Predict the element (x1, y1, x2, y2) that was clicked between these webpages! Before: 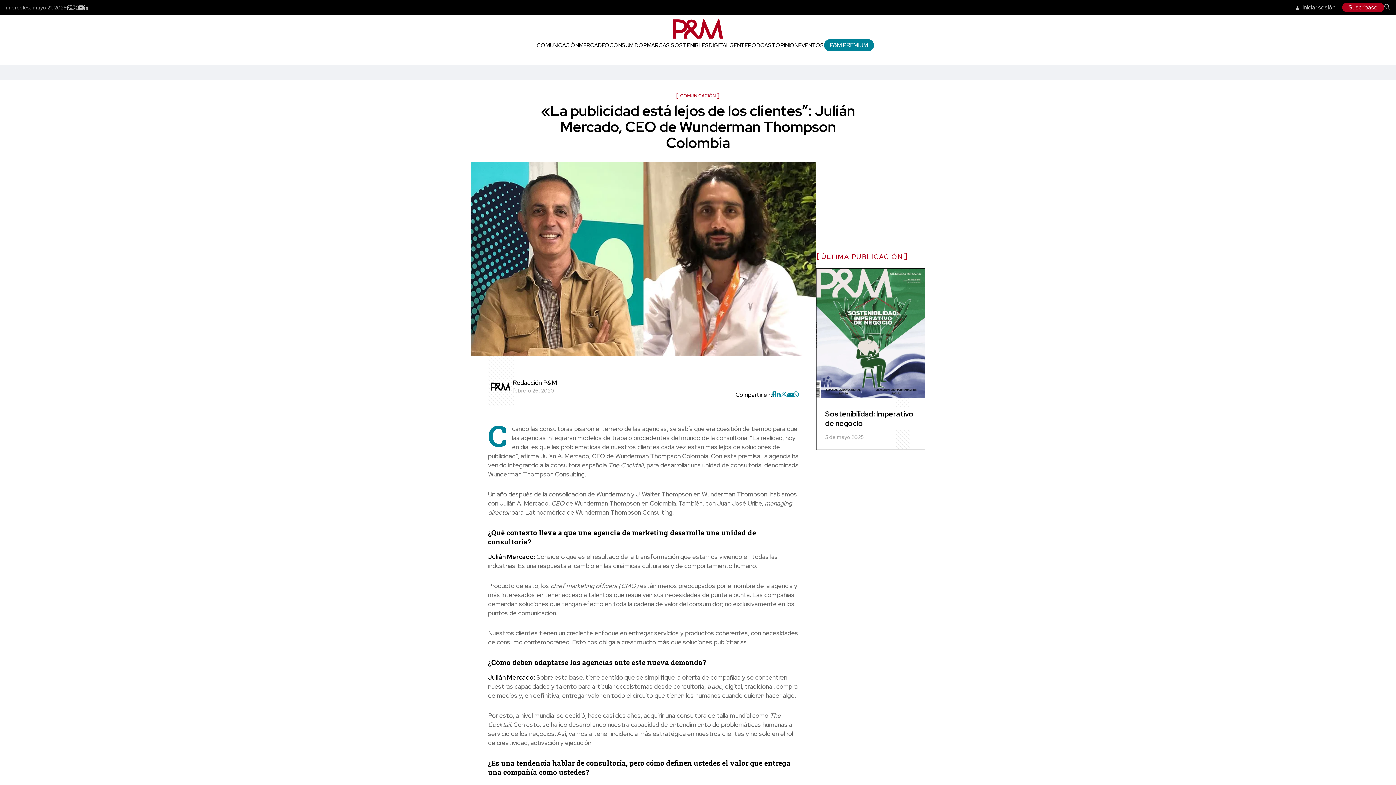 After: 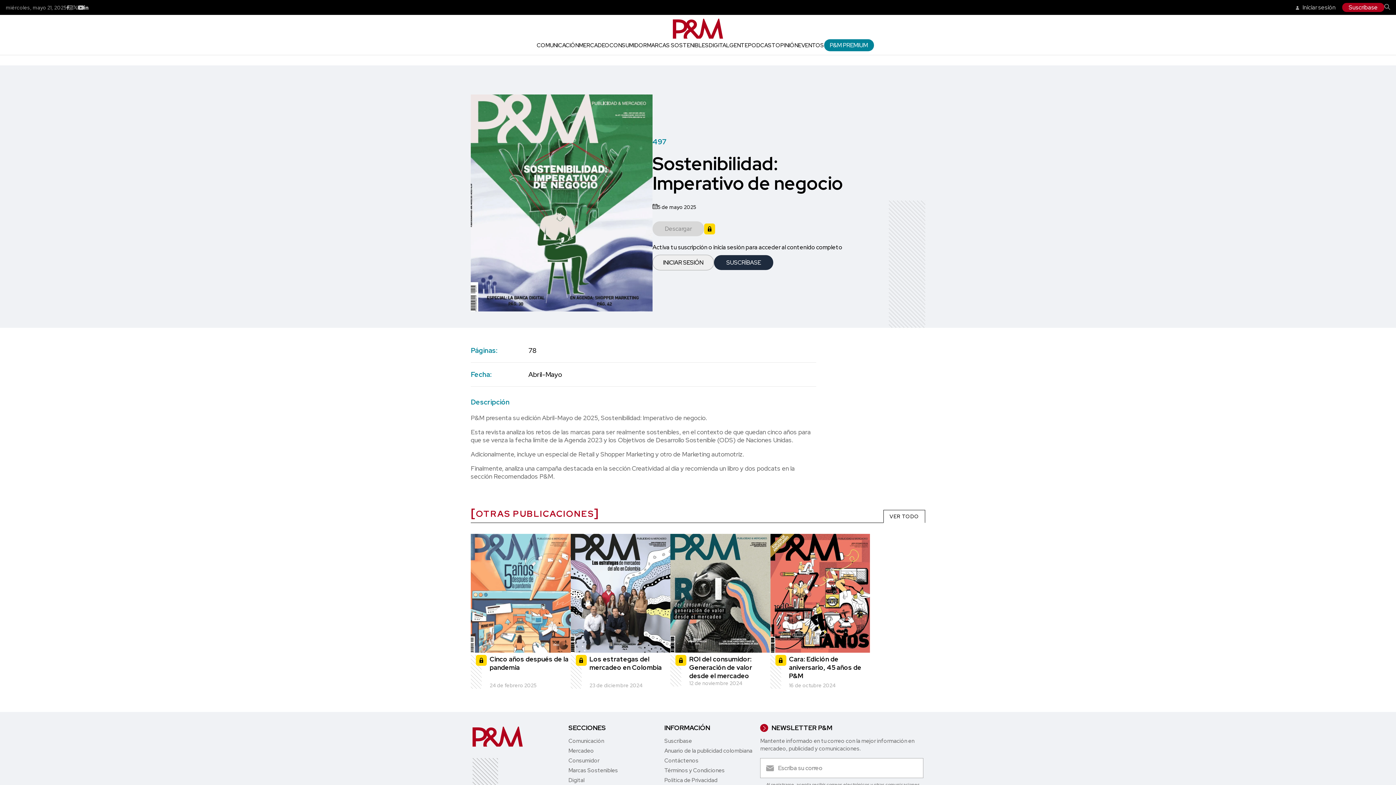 Action: label: Sostenibilidad: Imperativo de negocio bbox: (825, 409, 916, 428)